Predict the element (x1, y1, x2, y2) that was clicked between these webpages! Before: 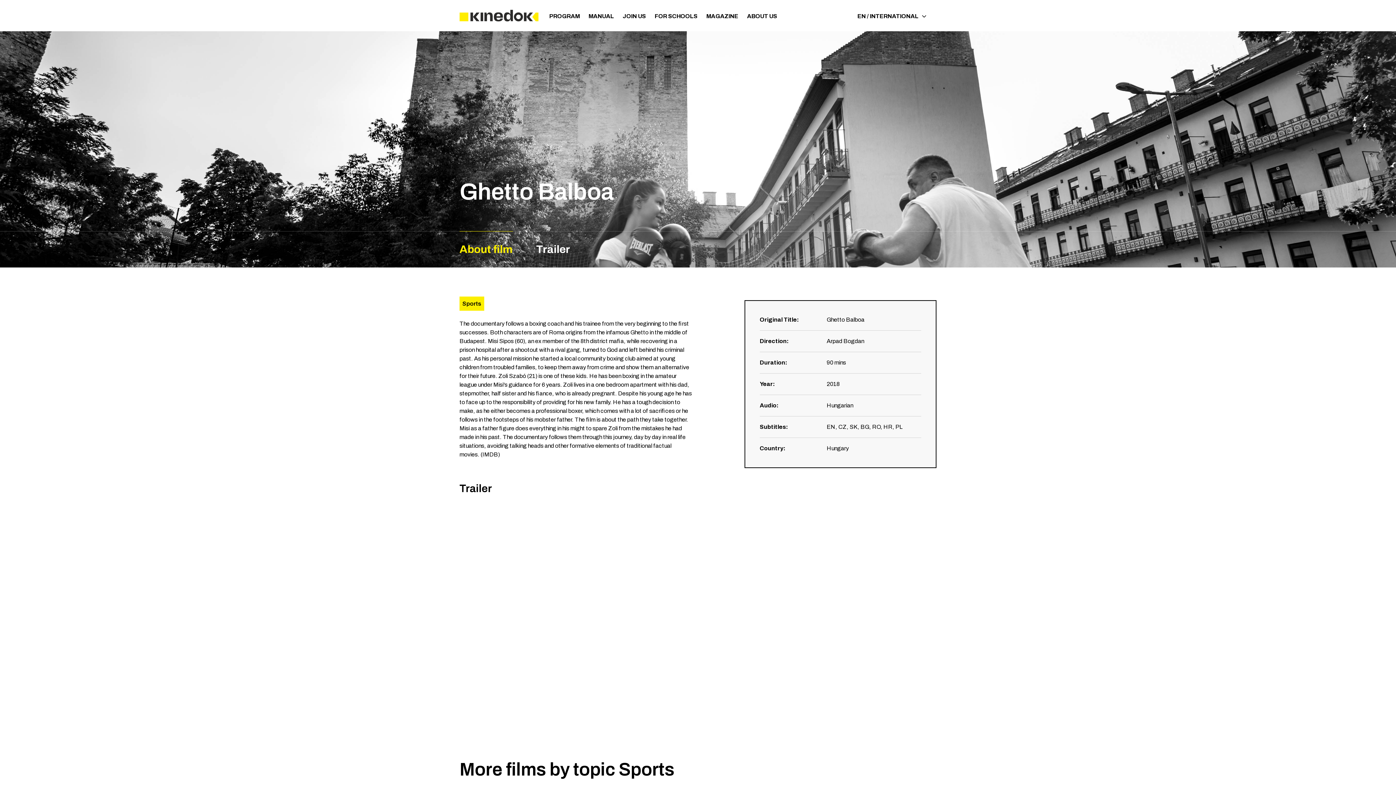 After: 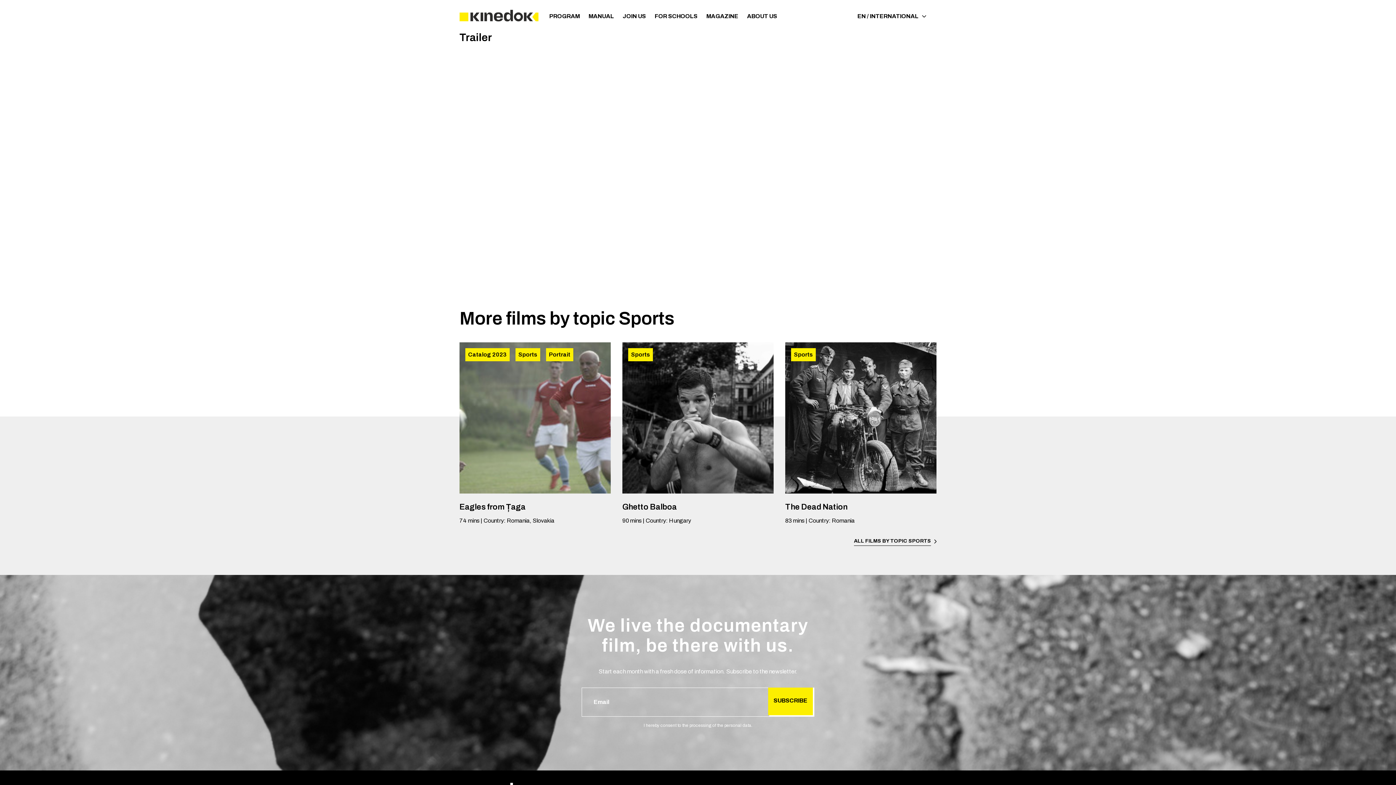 Action: label: Trailer bbox: (536, 231, 593, 267)